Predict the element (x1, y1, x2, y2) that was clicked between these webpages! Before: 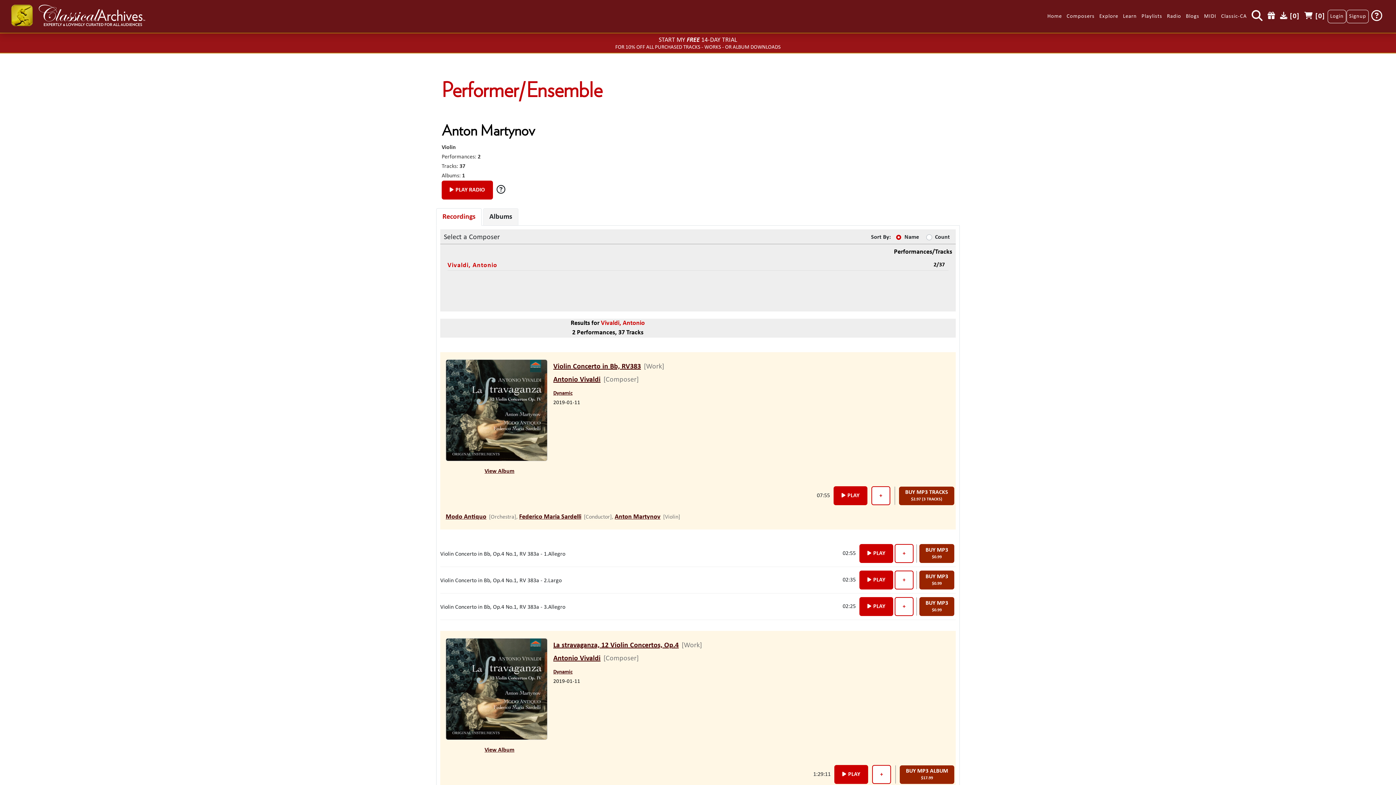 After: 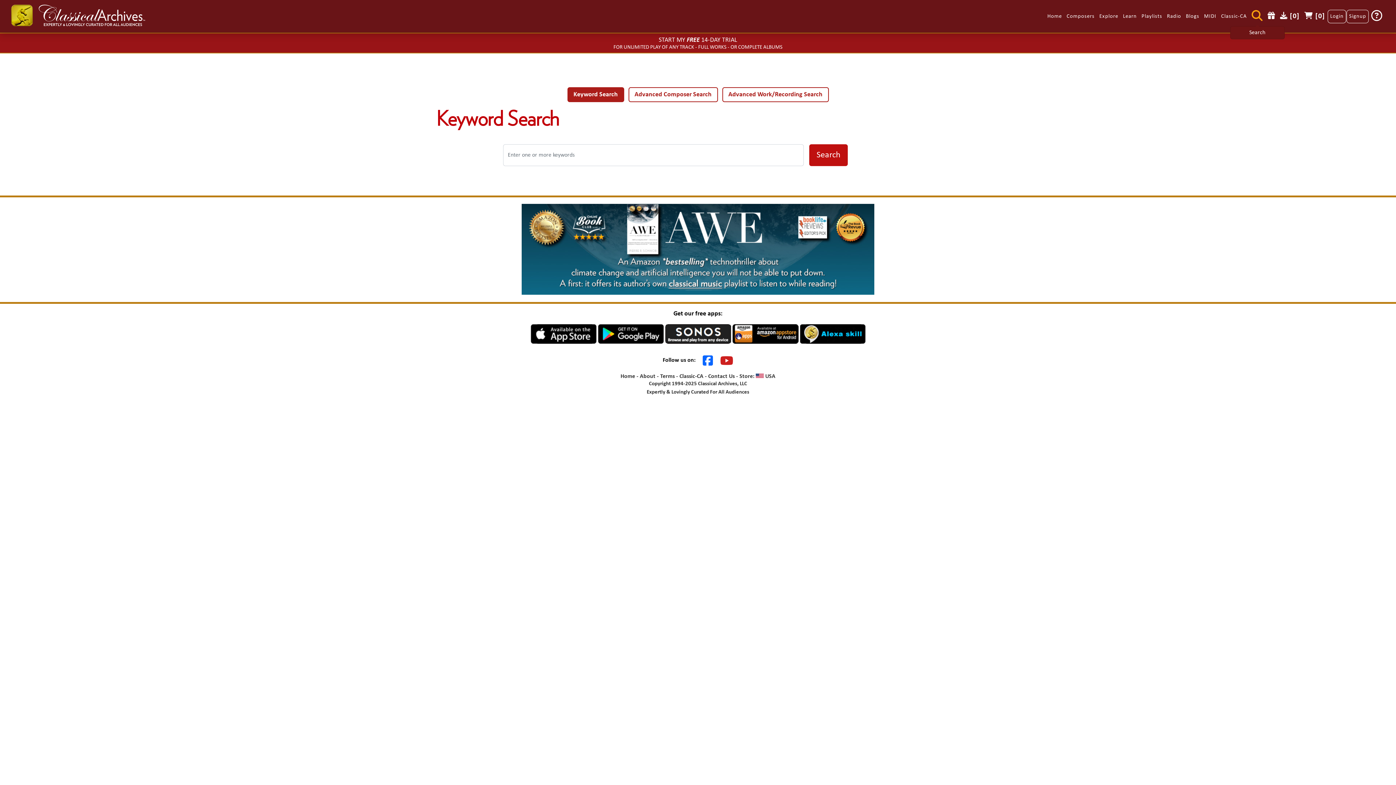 Action: bbox: (1249, 12, 1265, 24)